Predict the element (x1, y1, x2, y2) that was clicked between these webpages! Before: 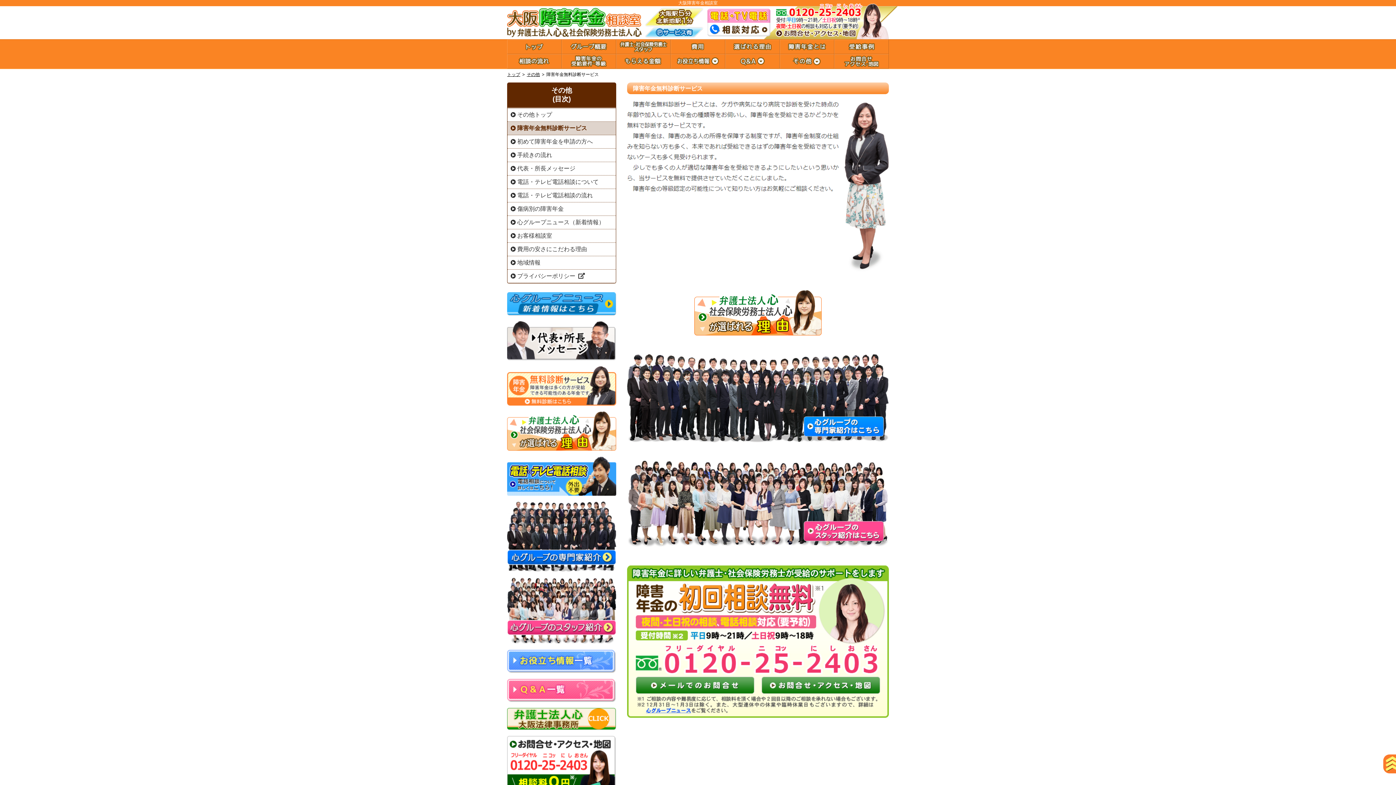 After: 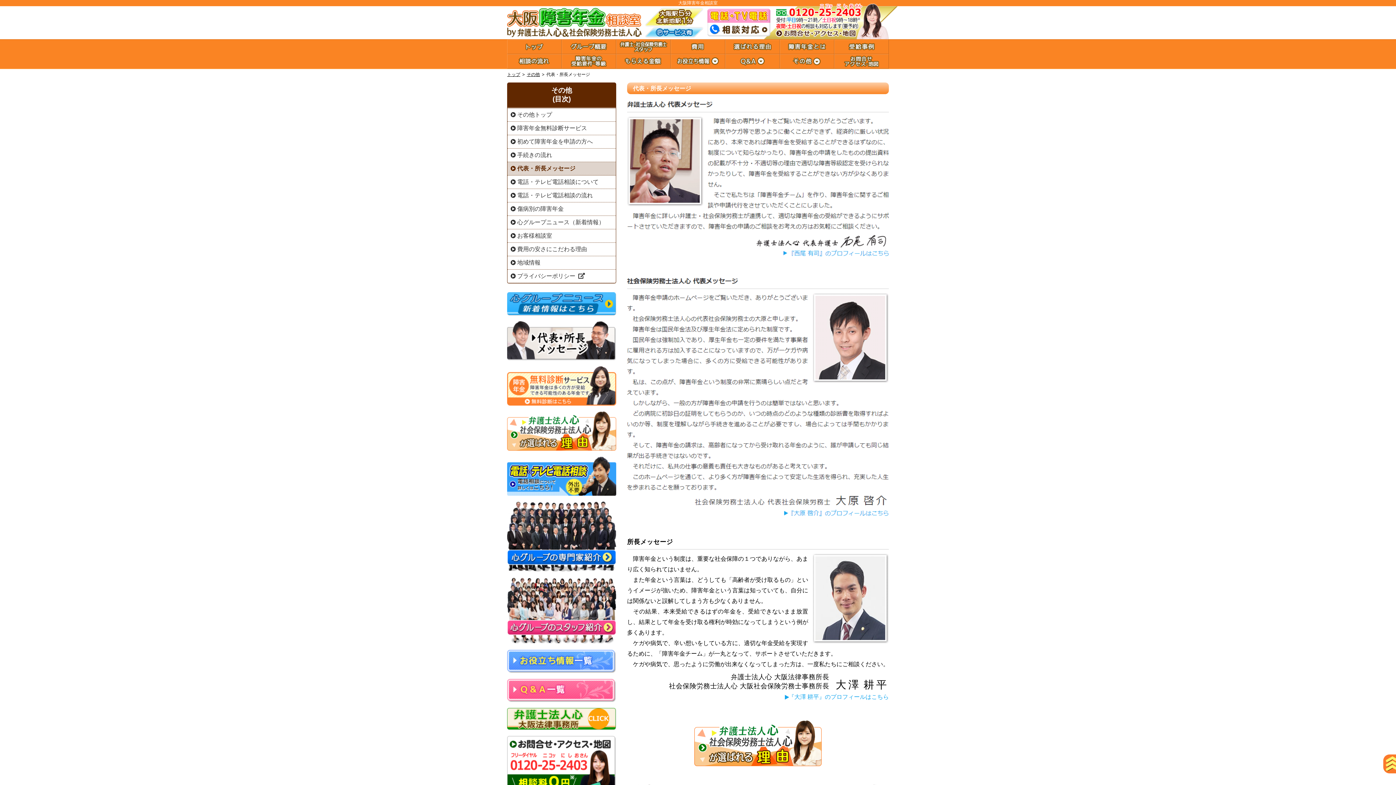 Action: bbox: (507, 337, 616, 343)